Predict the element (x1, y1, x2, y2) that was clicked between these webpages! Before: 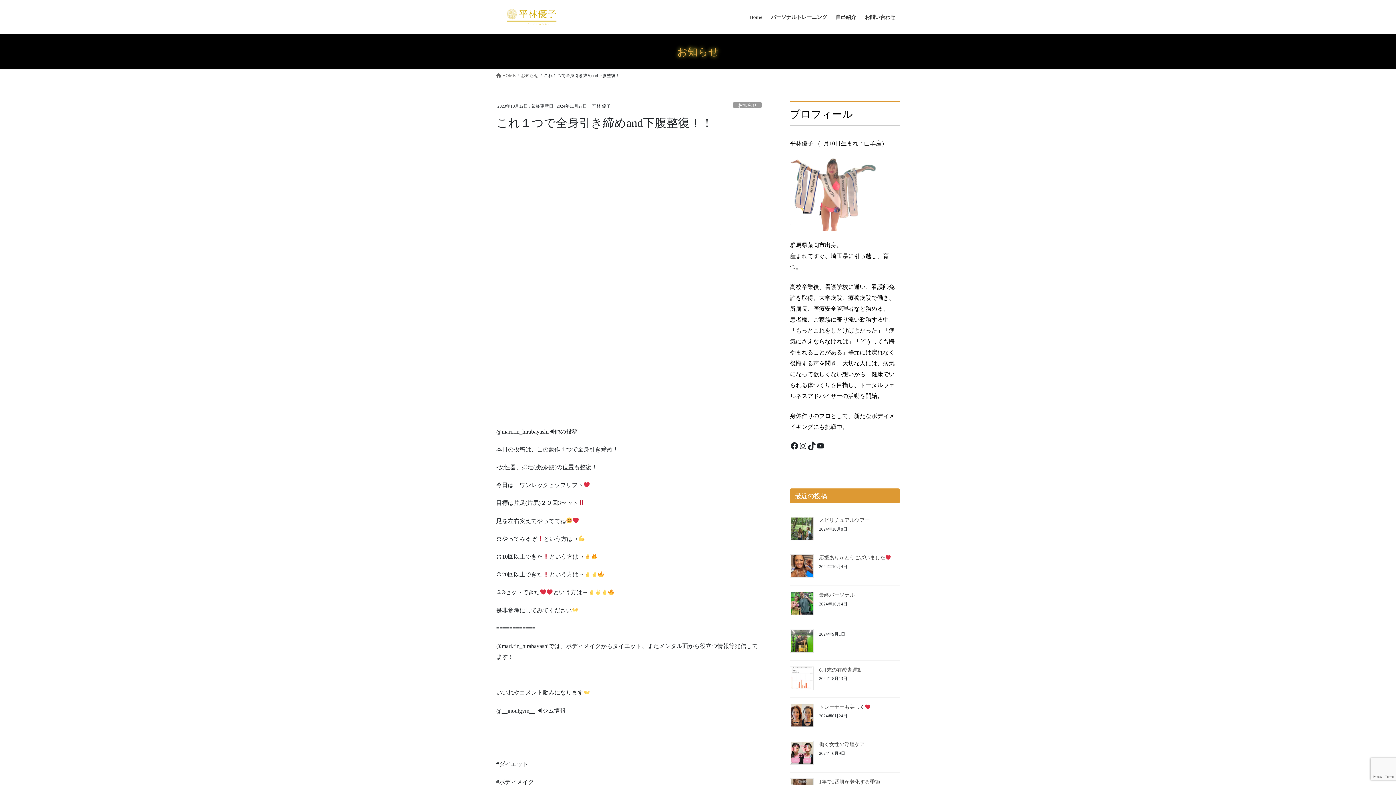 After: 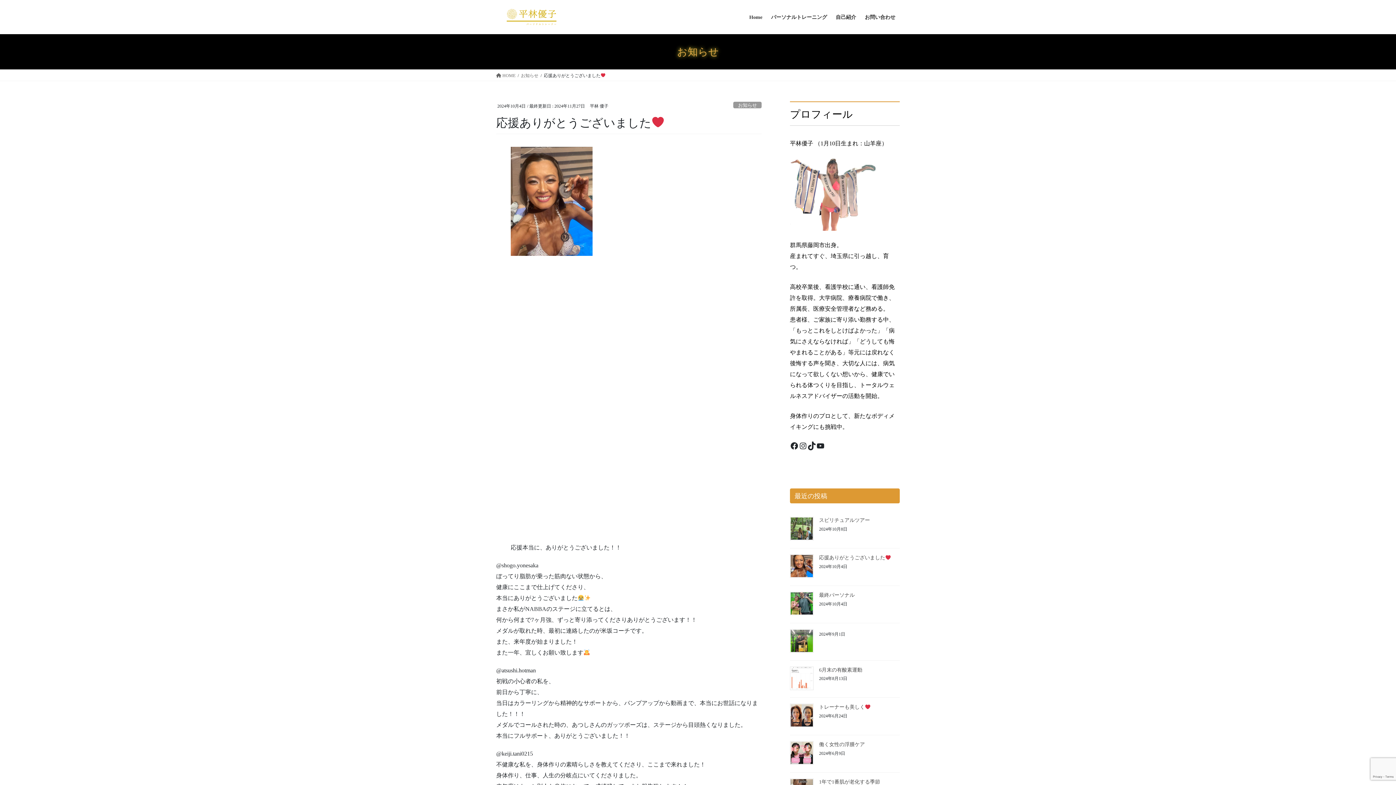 Action: label: 応援ありがとうございました bbox: (819, 555, 891, 560)